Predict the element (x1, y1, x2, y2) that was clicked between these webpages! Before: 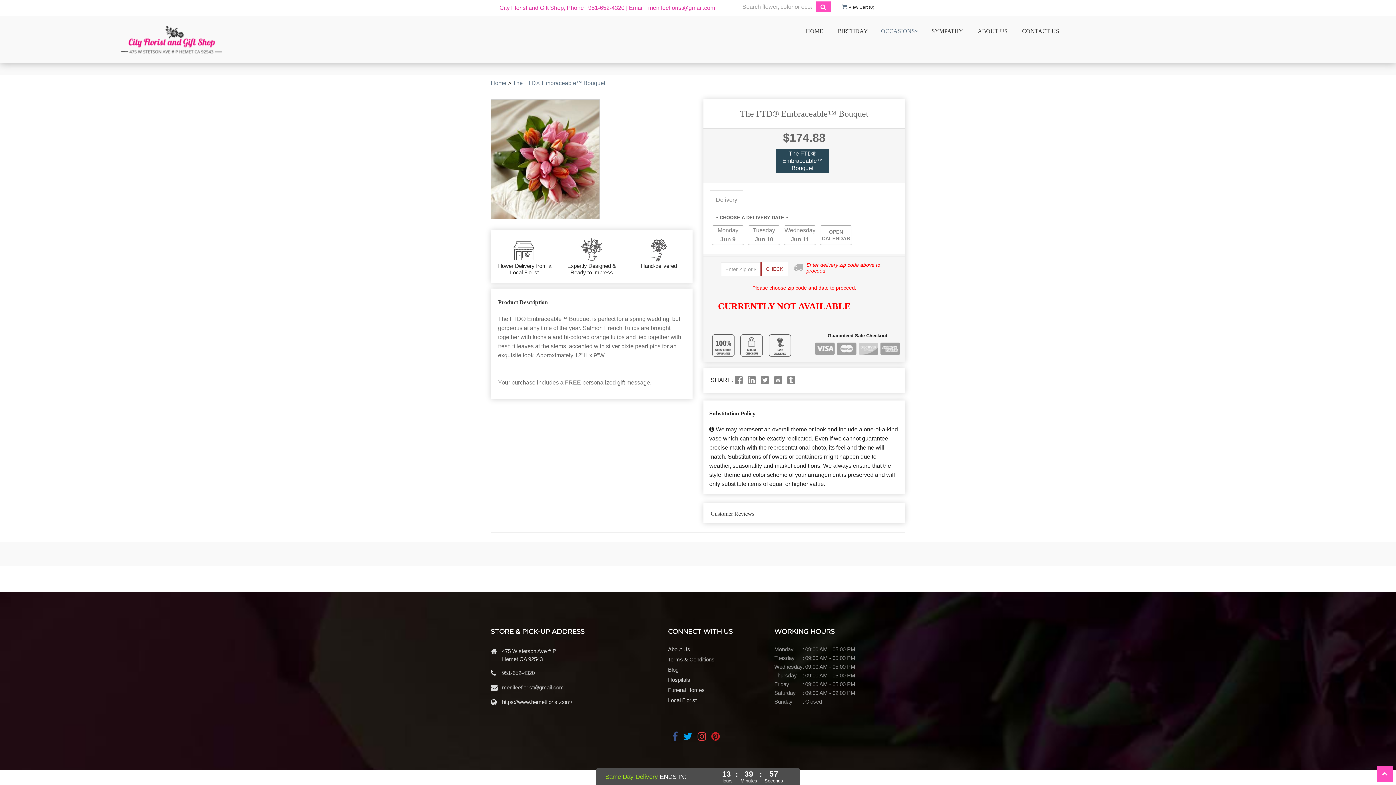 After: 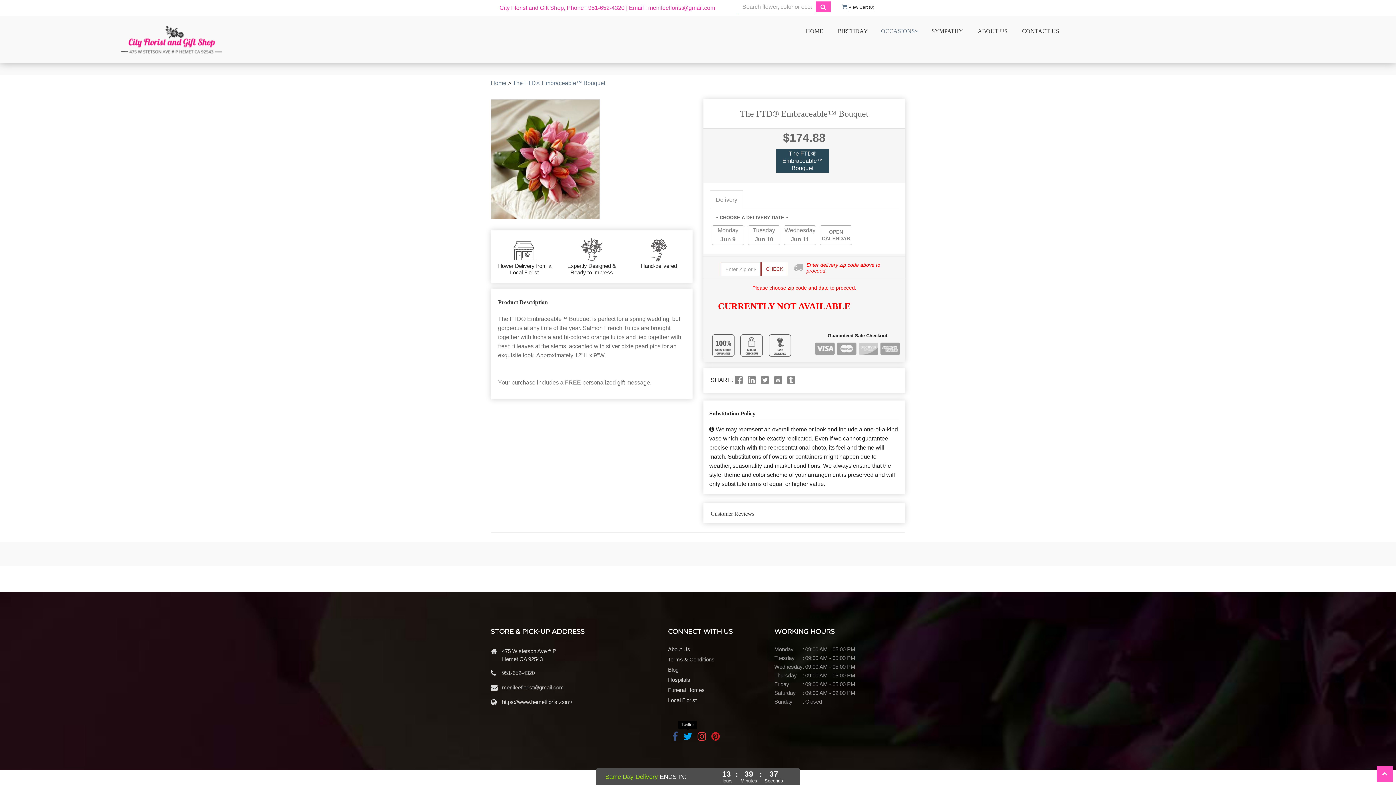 Action: bbox: (683, 735, 696, 741)